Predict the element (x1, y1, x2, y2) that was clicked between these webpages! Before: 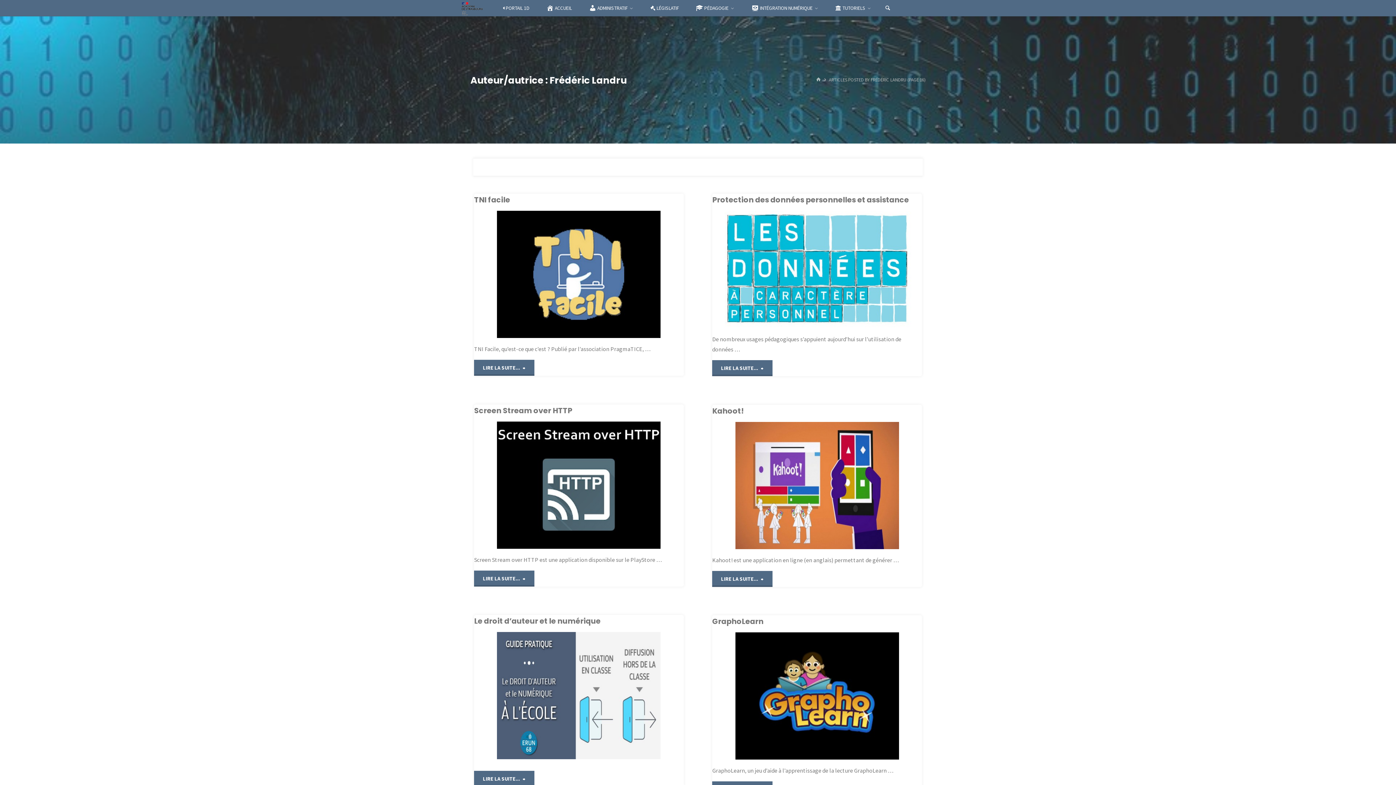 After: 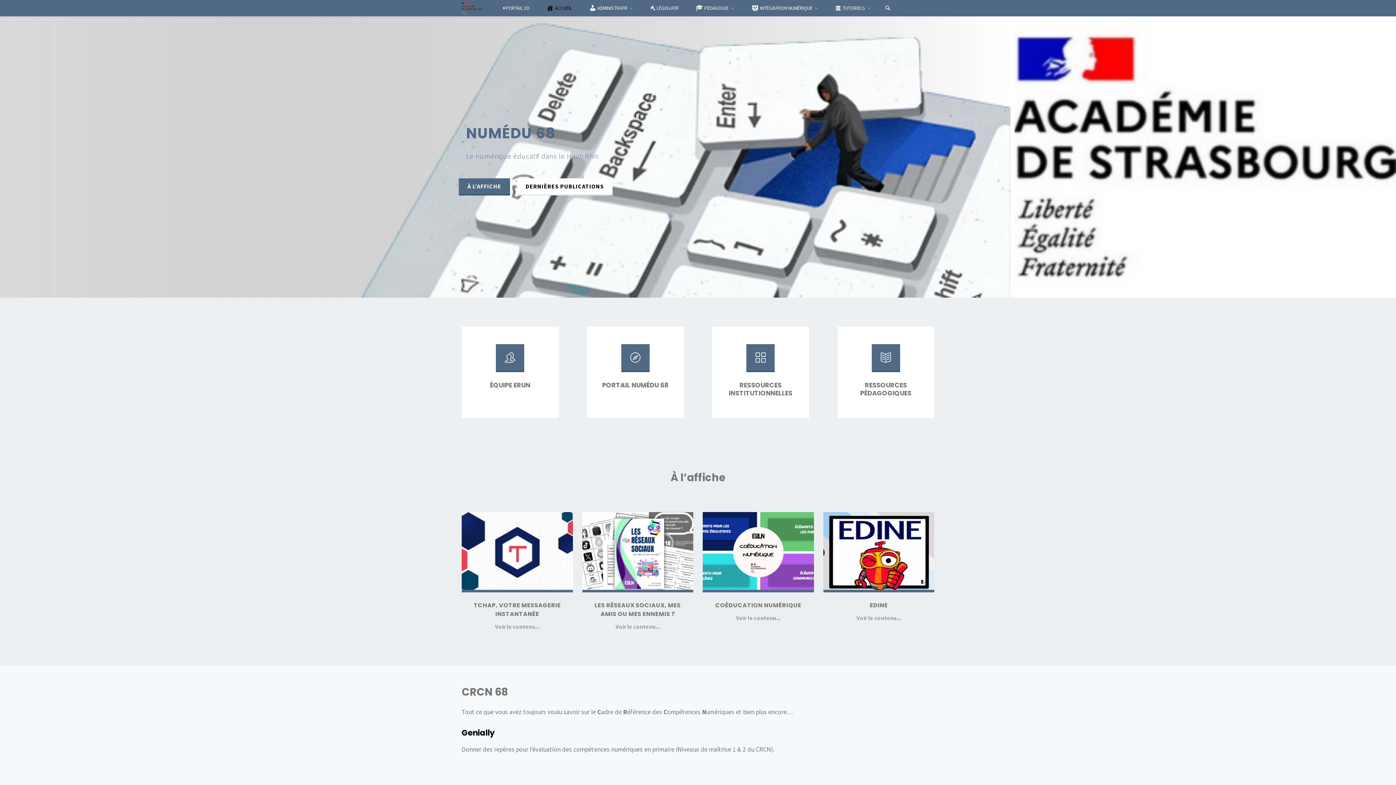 Action: label: HOME bbox: (814, 76, 822, 82)